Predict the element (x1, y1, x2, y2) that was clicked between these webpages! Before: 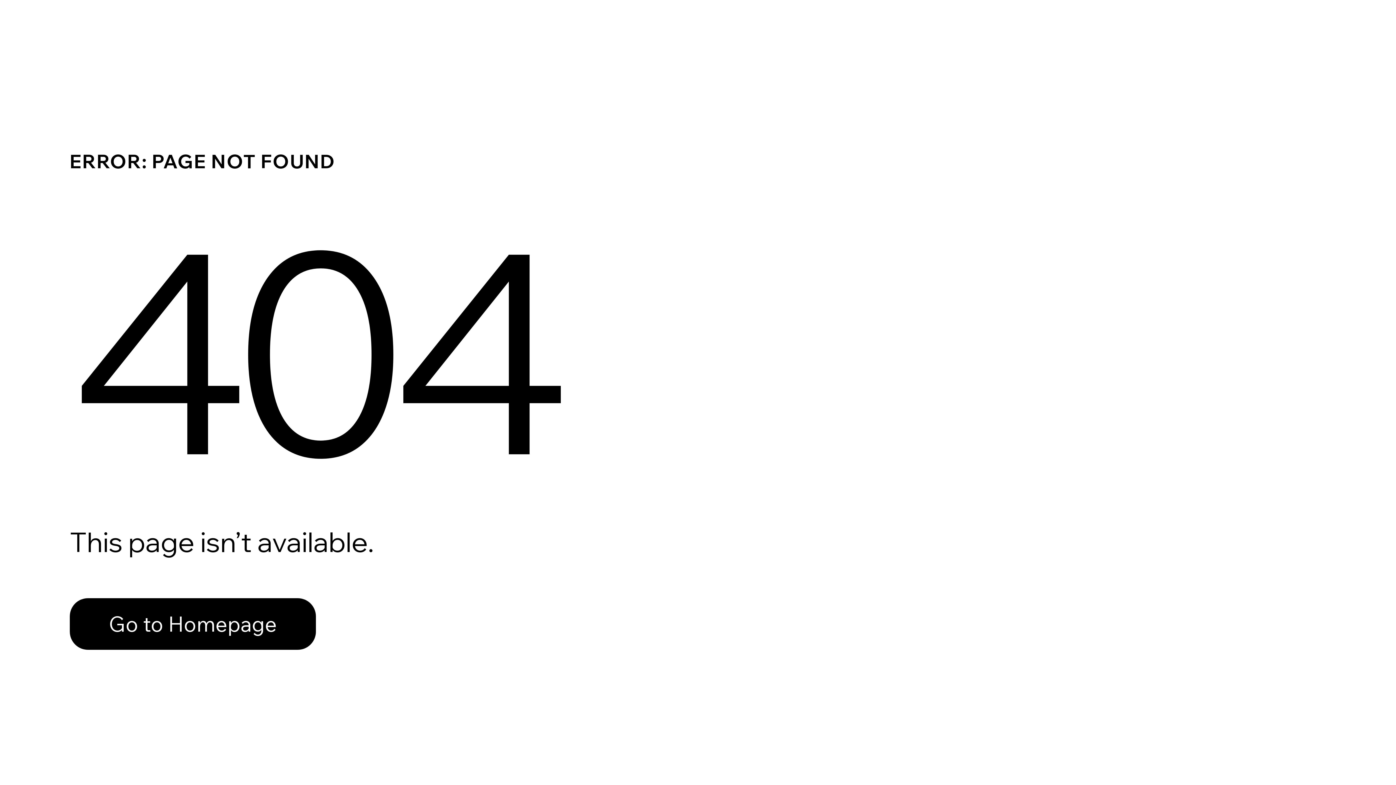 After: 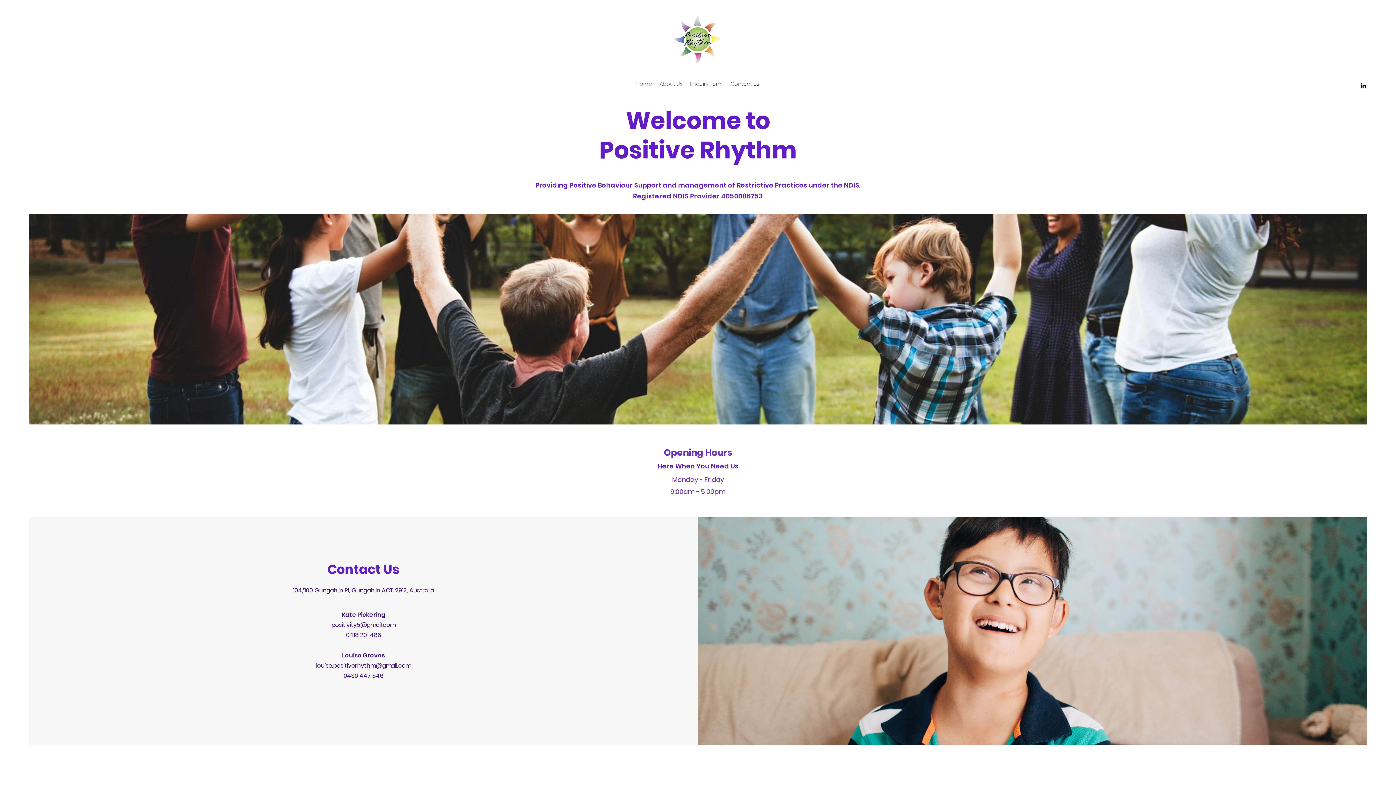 Action: bbox: (69, 598, 316, 650) label: Go to Homepage